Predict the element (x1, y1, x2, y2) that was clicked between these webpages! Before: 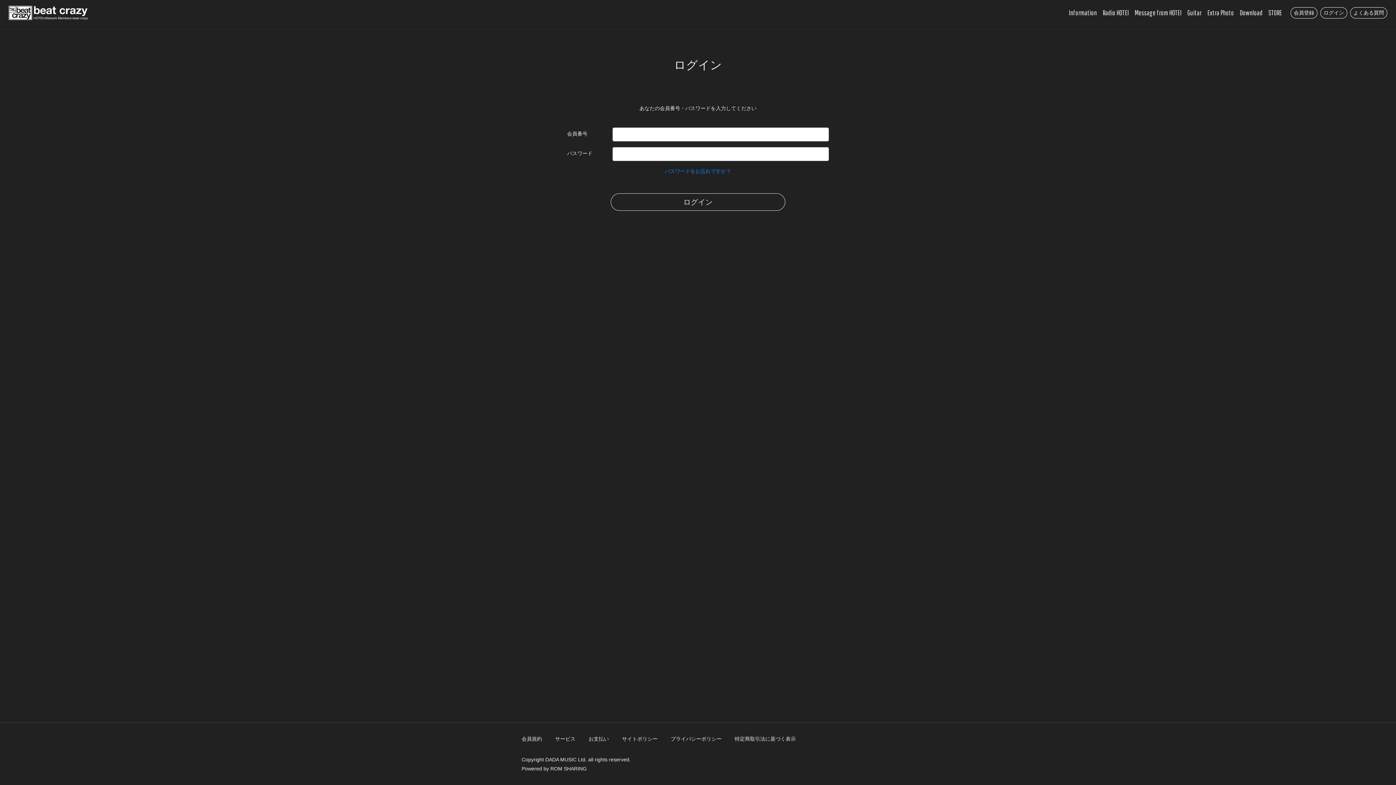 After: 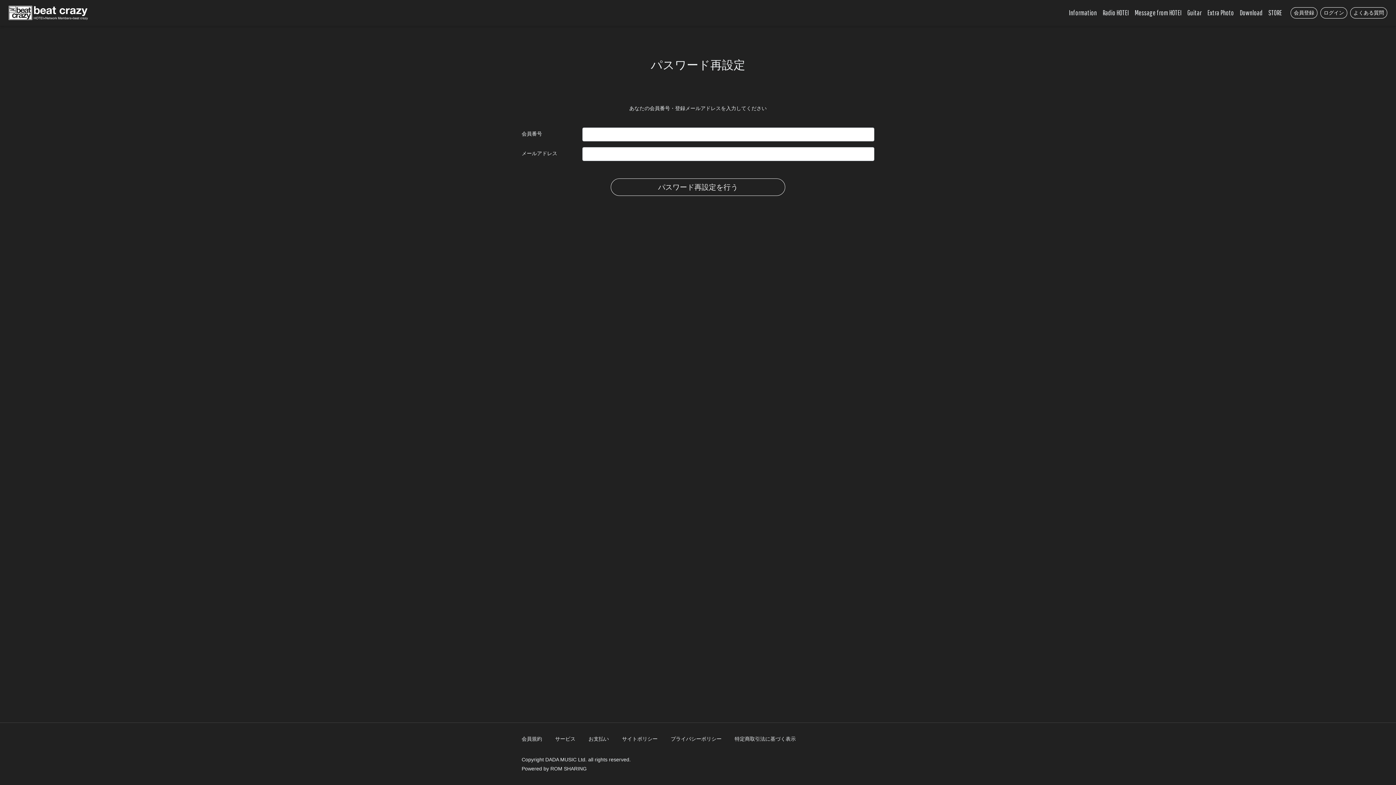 Action: bbox: (665, 168, 731, 174) label: パスワードをお忘れですか？